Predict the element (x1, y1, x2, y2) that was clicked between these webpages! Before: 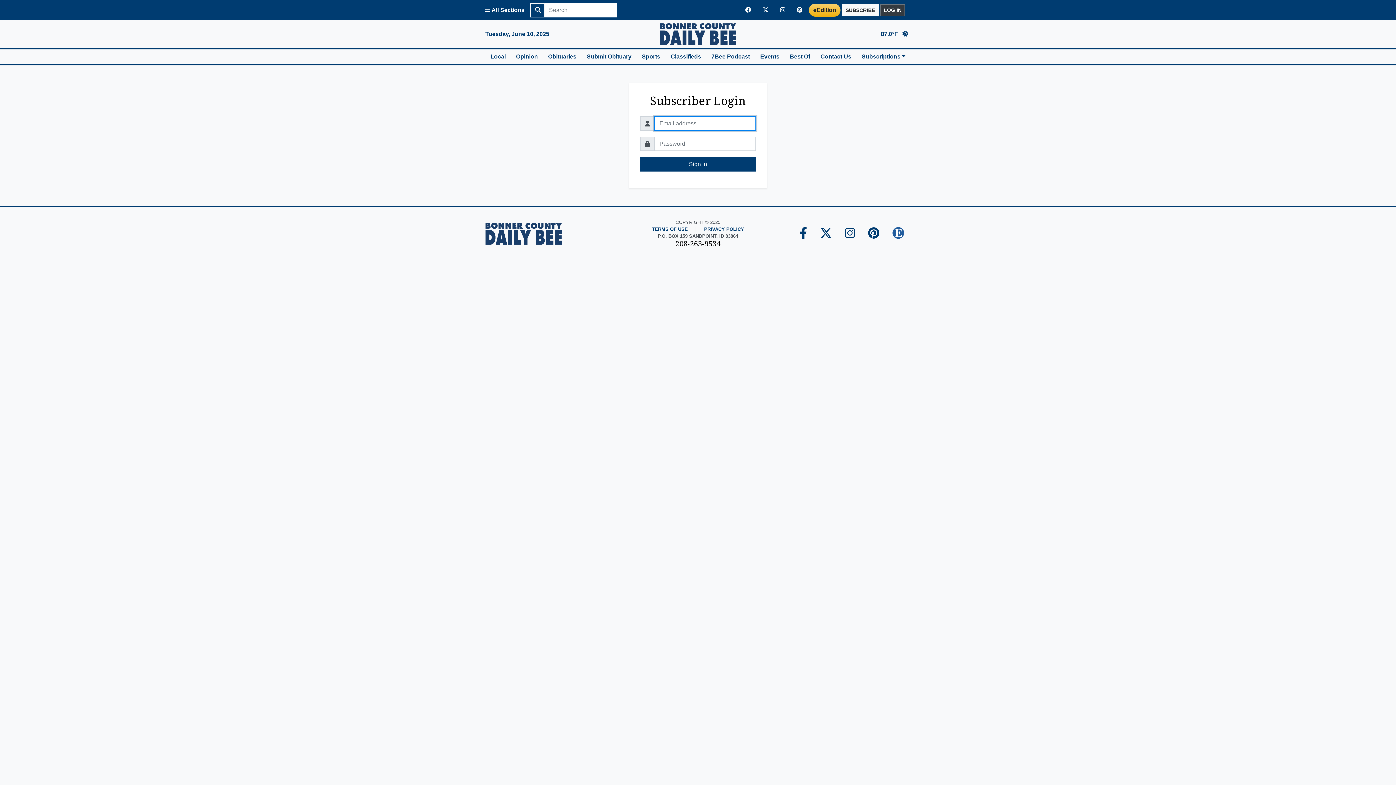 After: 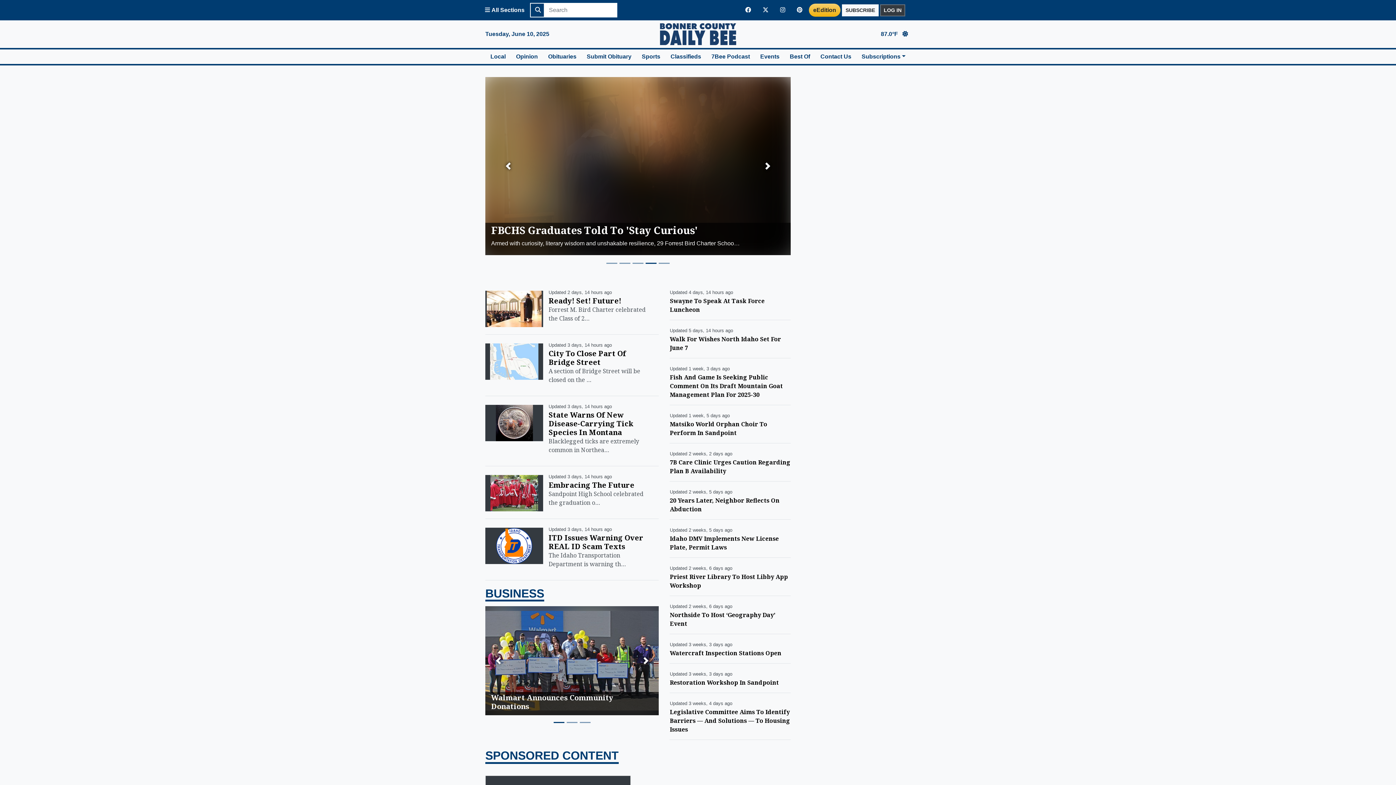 Action: bbox: (480, 222, 625, 244)